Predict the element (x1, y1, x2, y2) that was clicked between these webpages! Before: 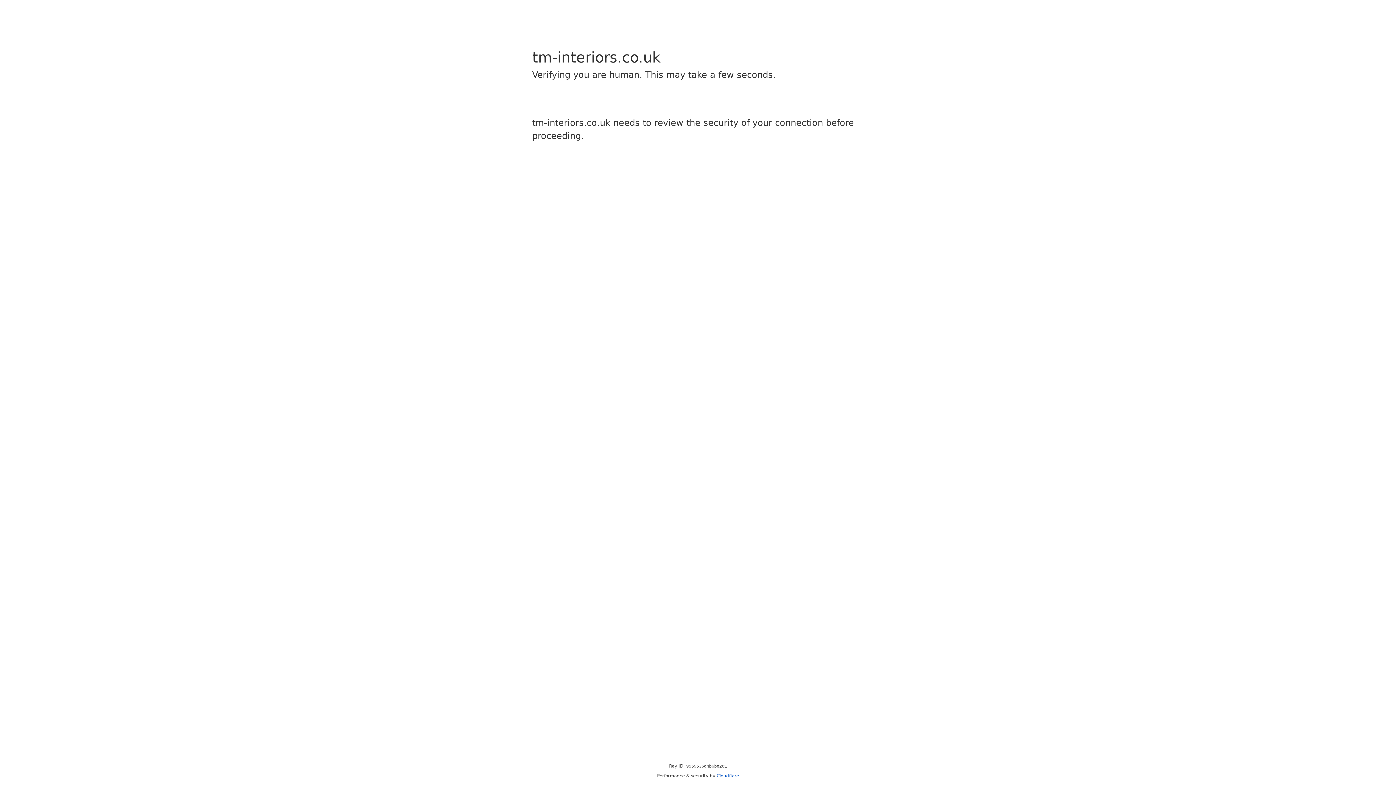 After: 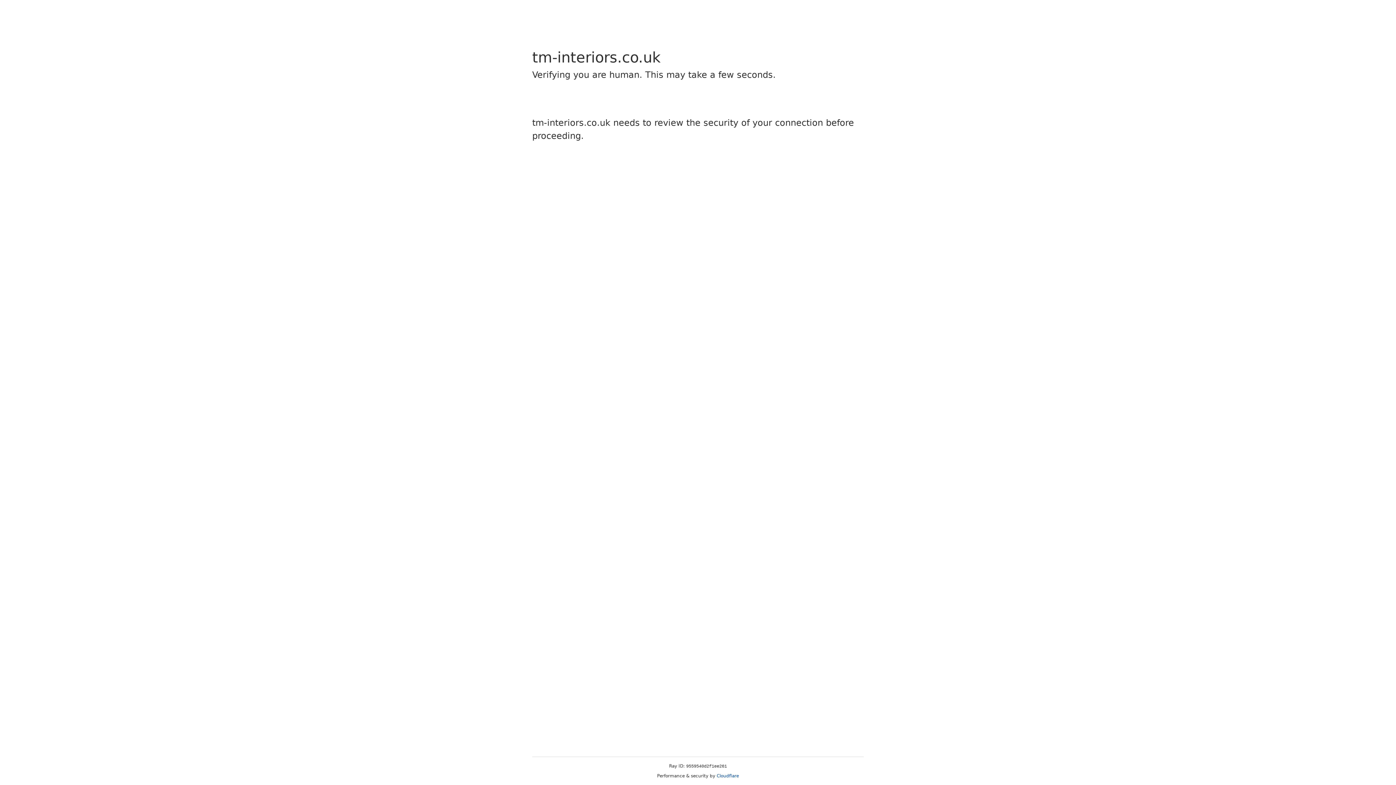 Action: bbox: (716, 773, 739, 778) label: Cloudflare